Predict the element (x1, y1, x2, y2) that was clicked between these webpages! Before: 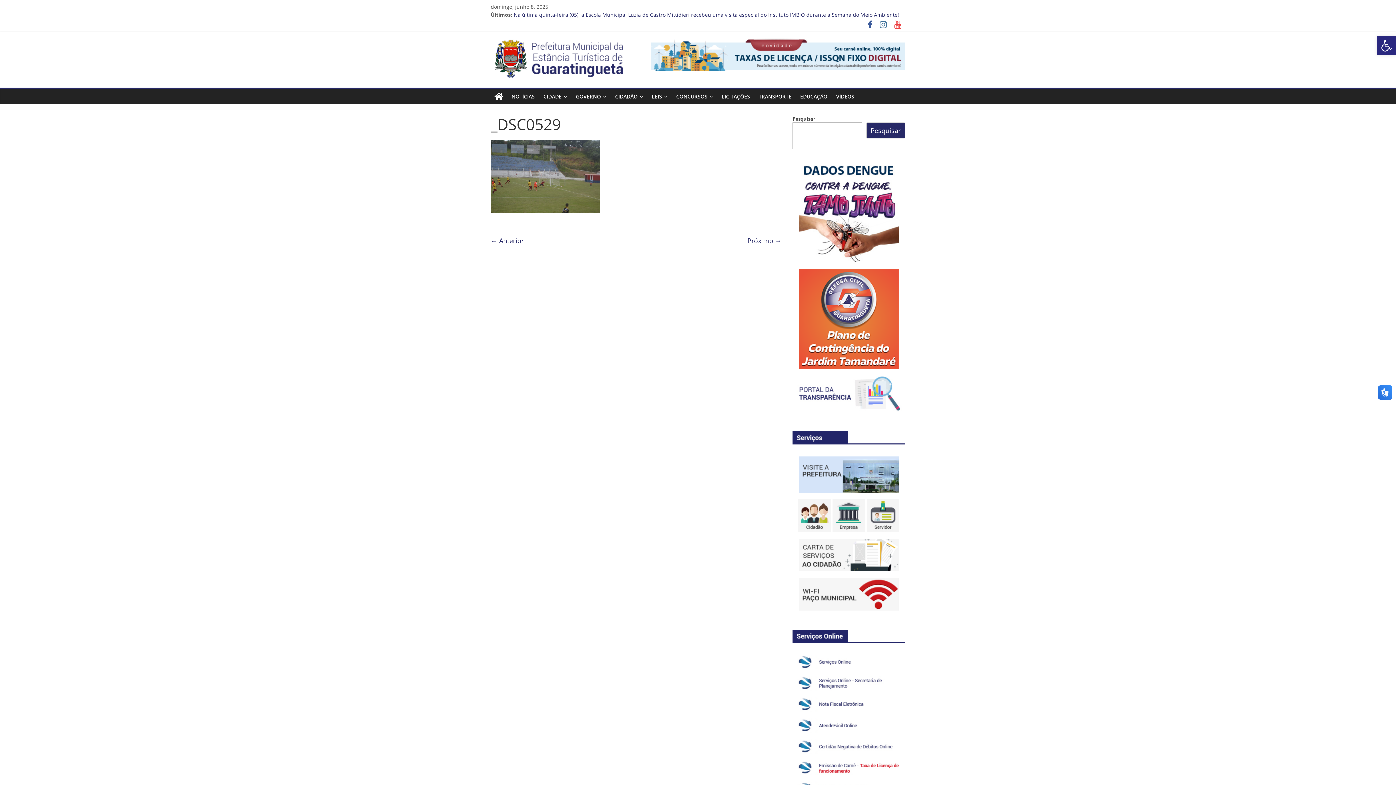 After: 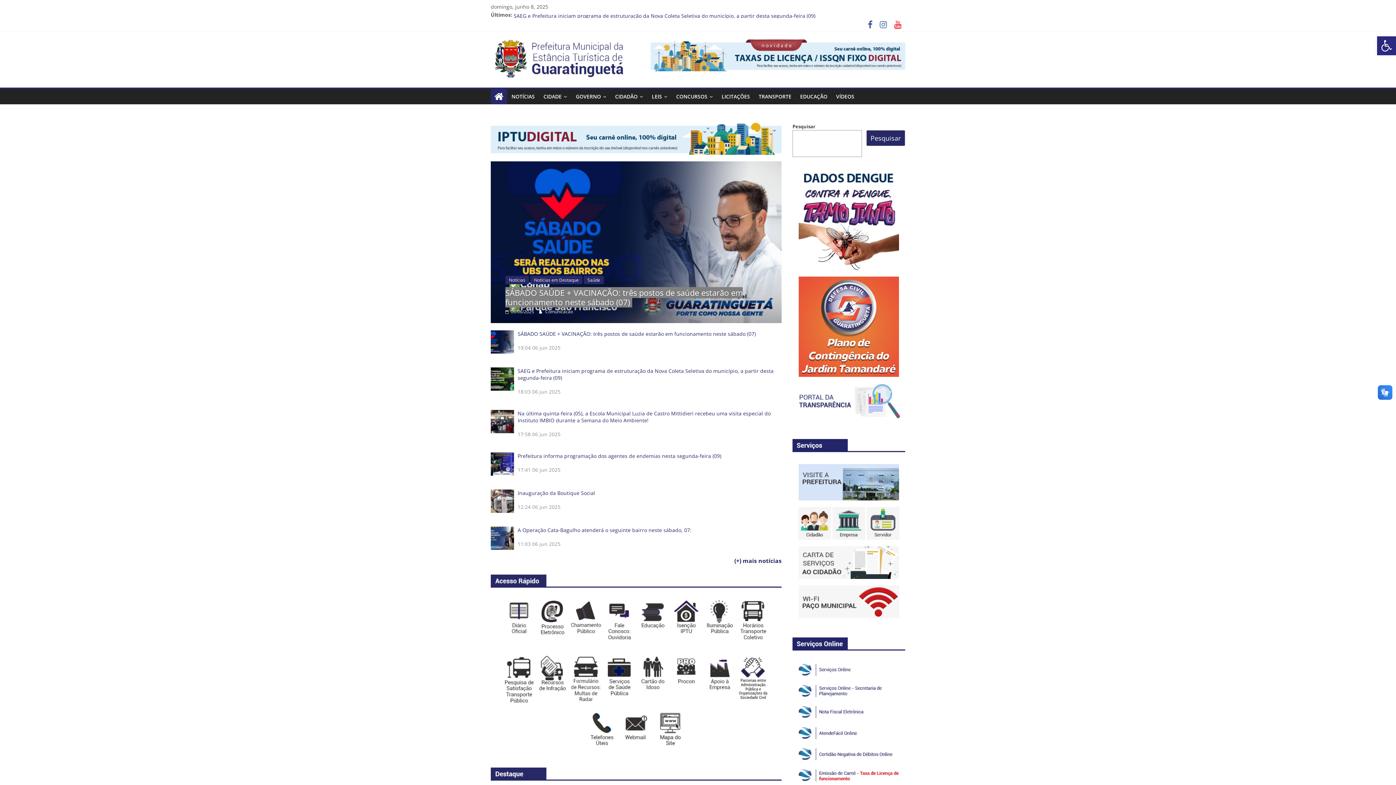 Action: bbox: (490, 38, 636, 46)